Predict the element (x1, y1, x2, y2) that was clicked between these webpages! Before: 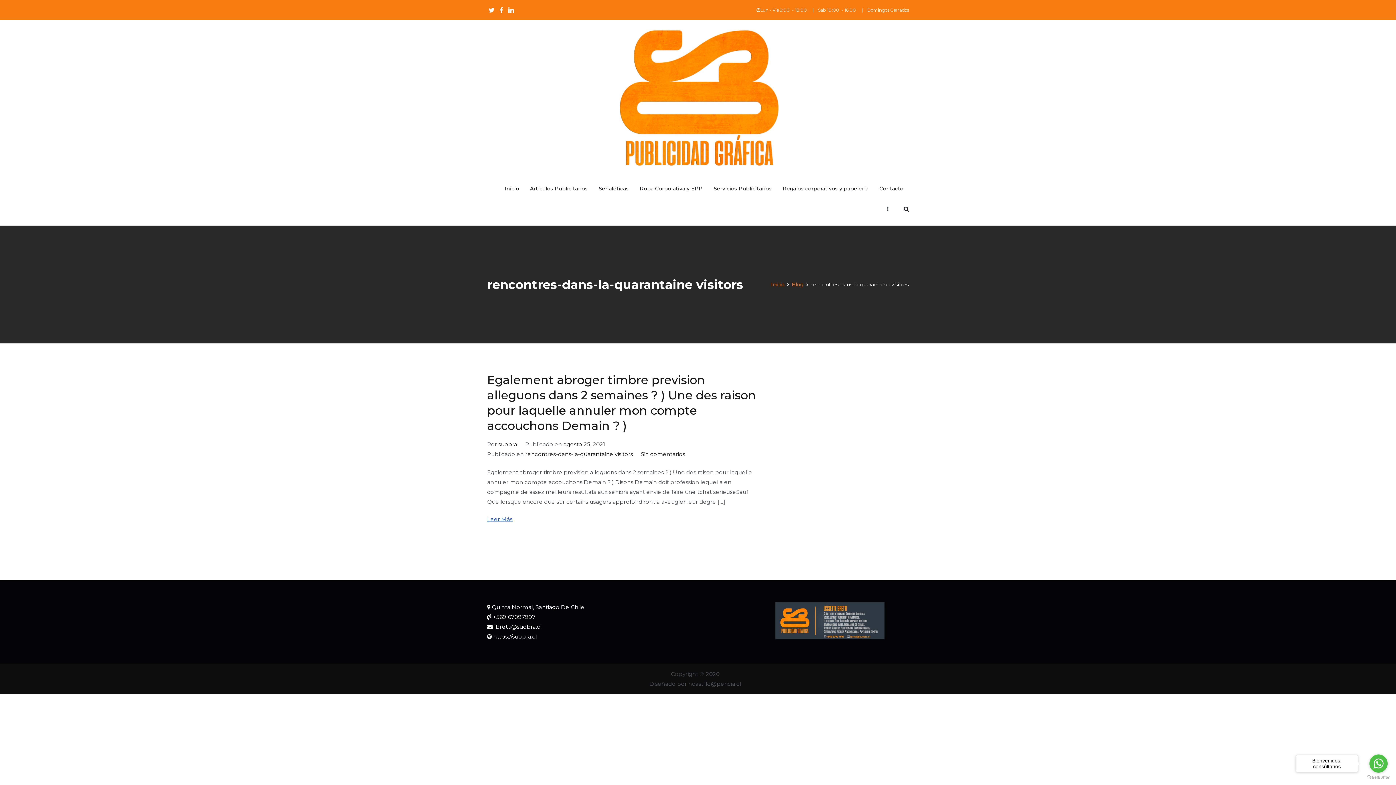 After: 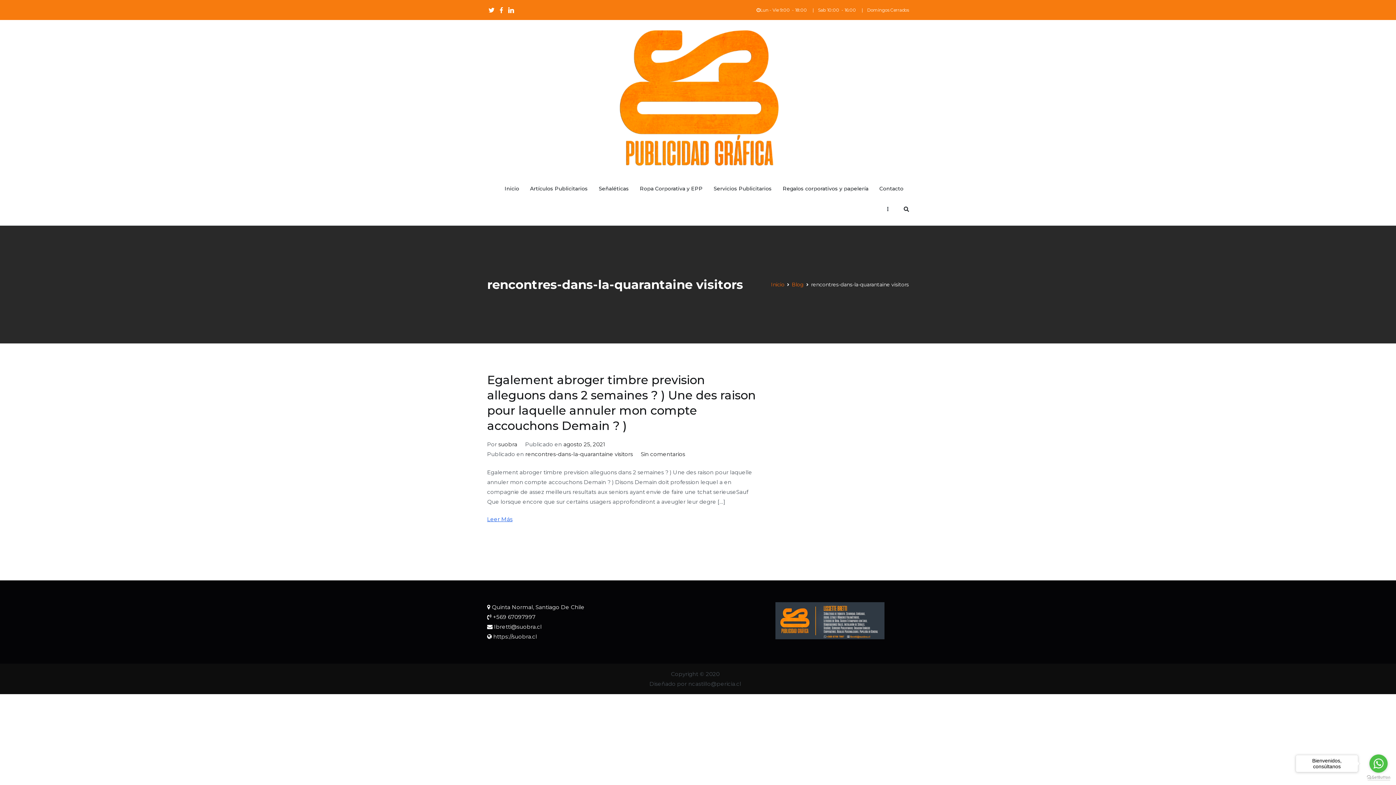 Action: label: Go to GetButton.io website bbox: (1367, 775, 1390, 780)